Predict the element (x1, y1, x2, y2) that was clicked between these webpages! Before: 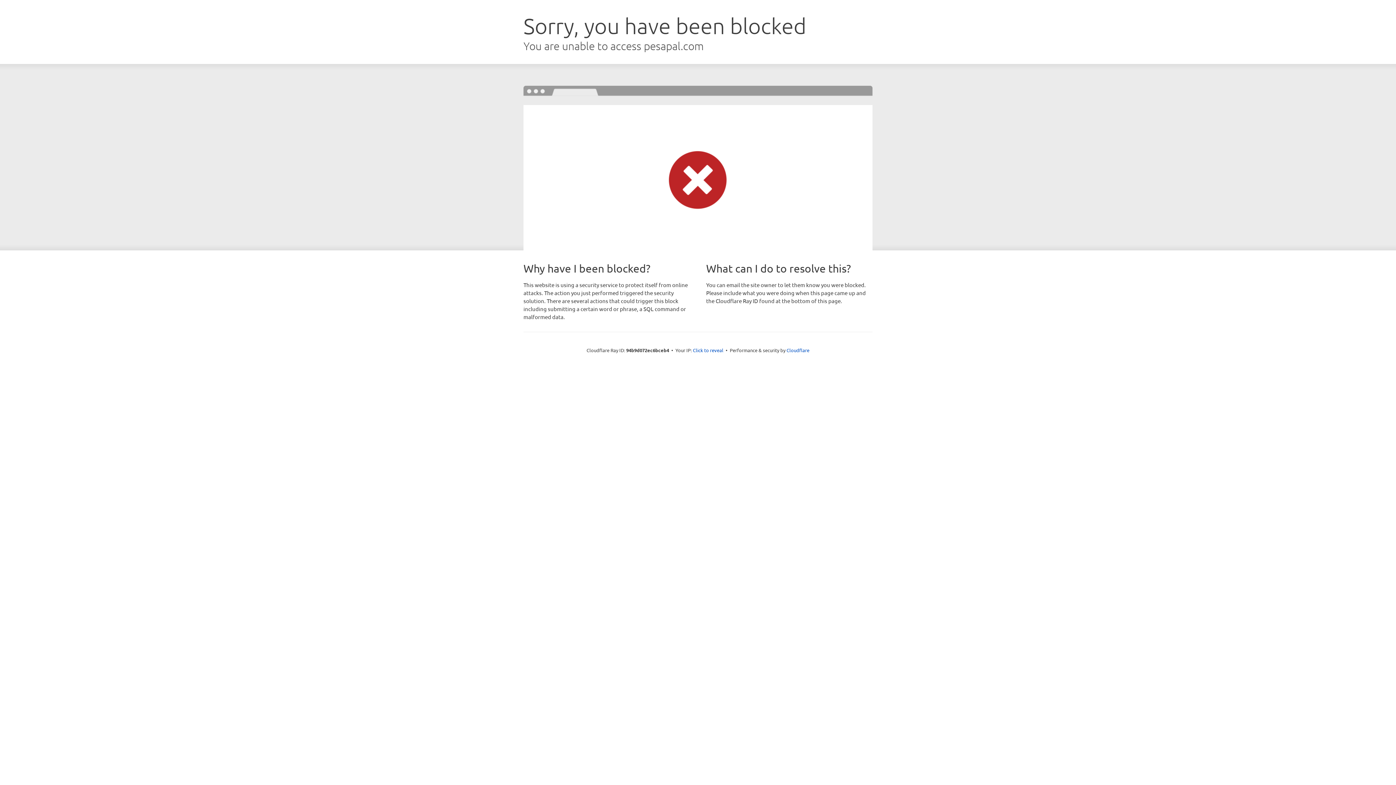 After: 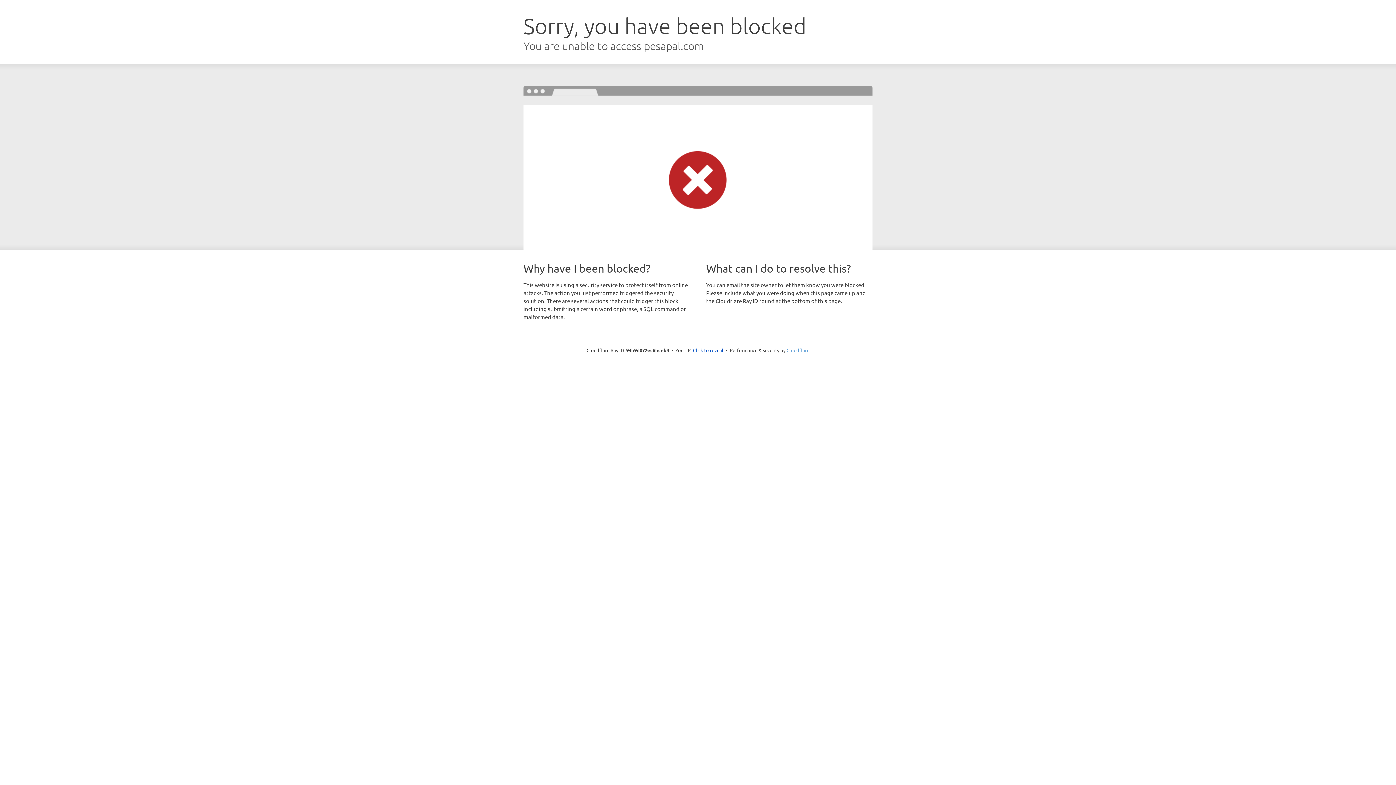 Action: bbox: (786, 347, 809, 353) label: Cloudflare